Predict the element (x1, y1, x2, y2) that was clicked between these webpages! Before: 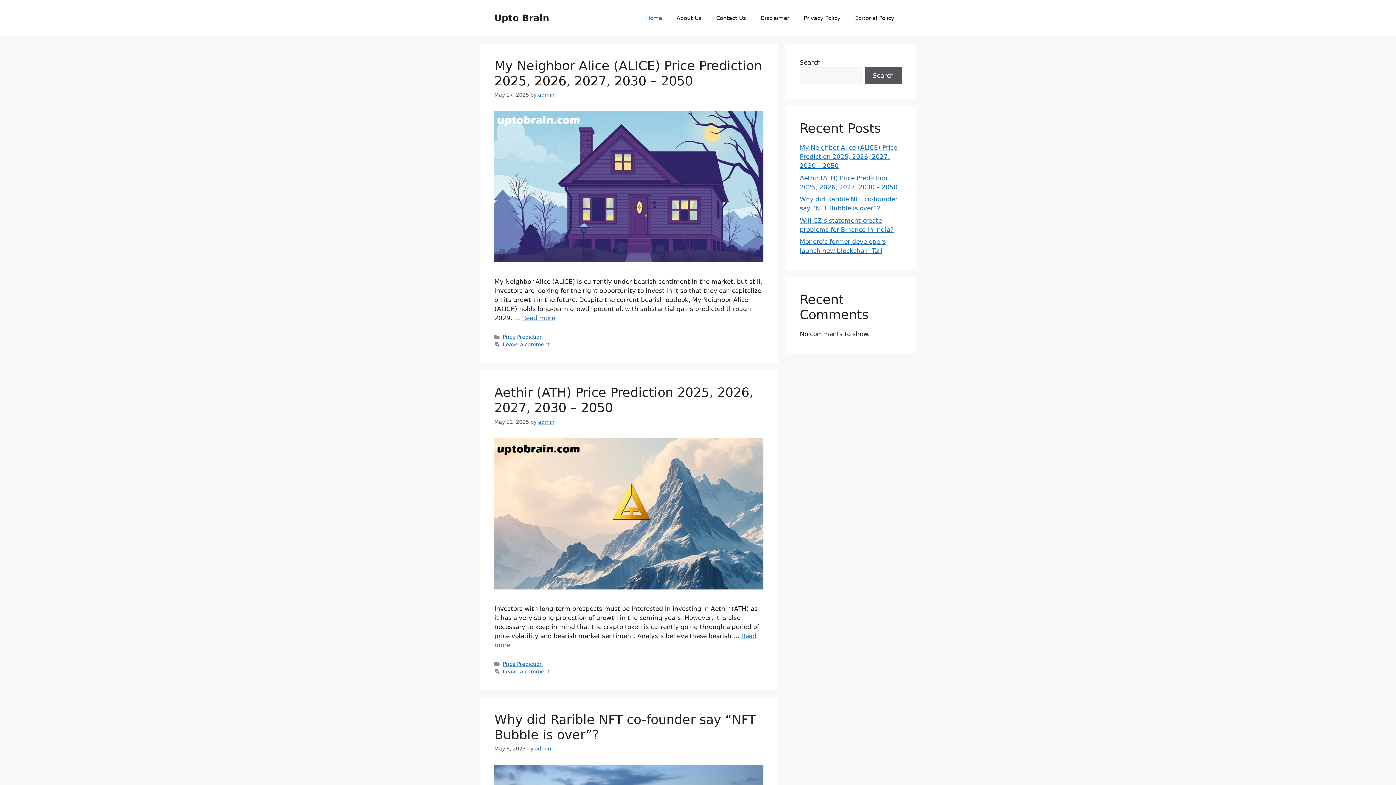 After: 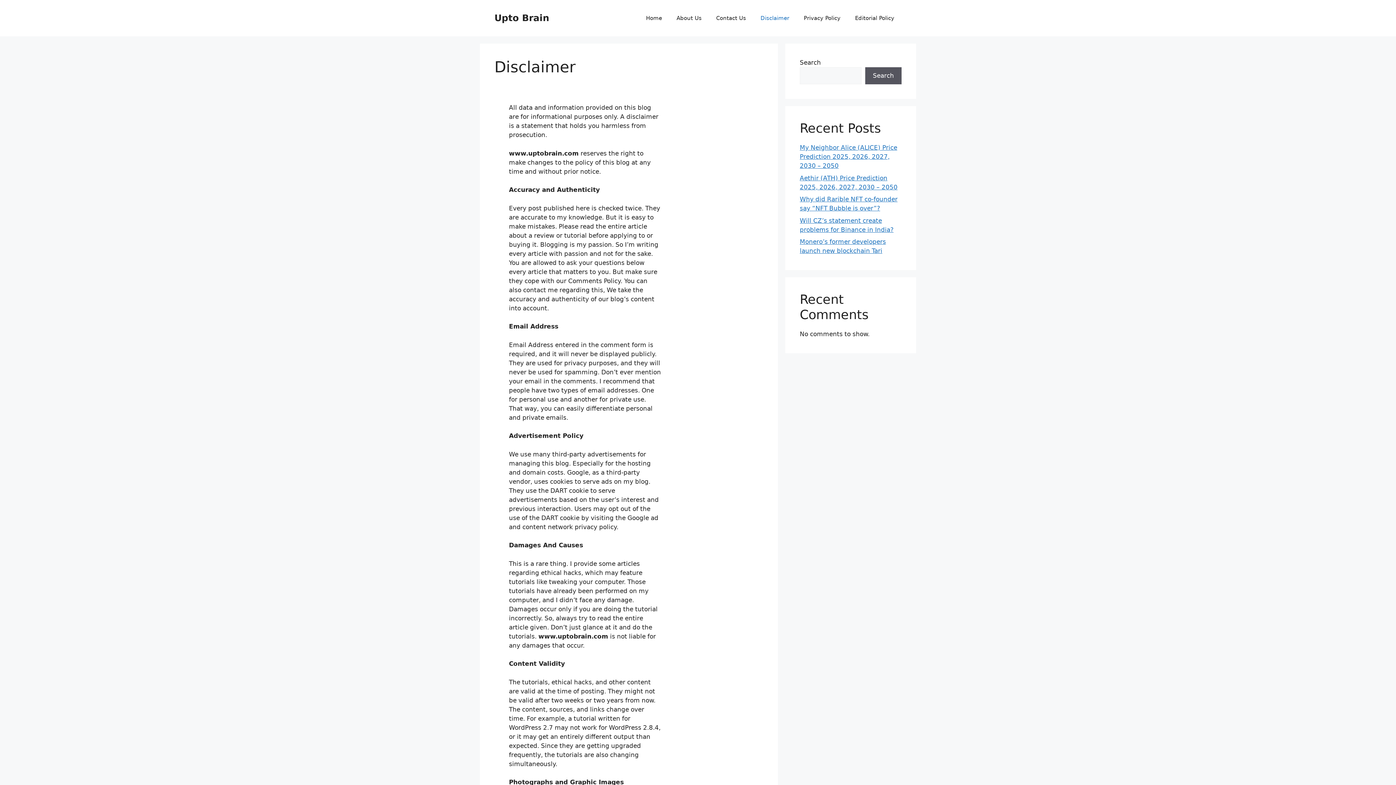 Action: bbox: (753, 7, 796, 29) label: Disclaimer